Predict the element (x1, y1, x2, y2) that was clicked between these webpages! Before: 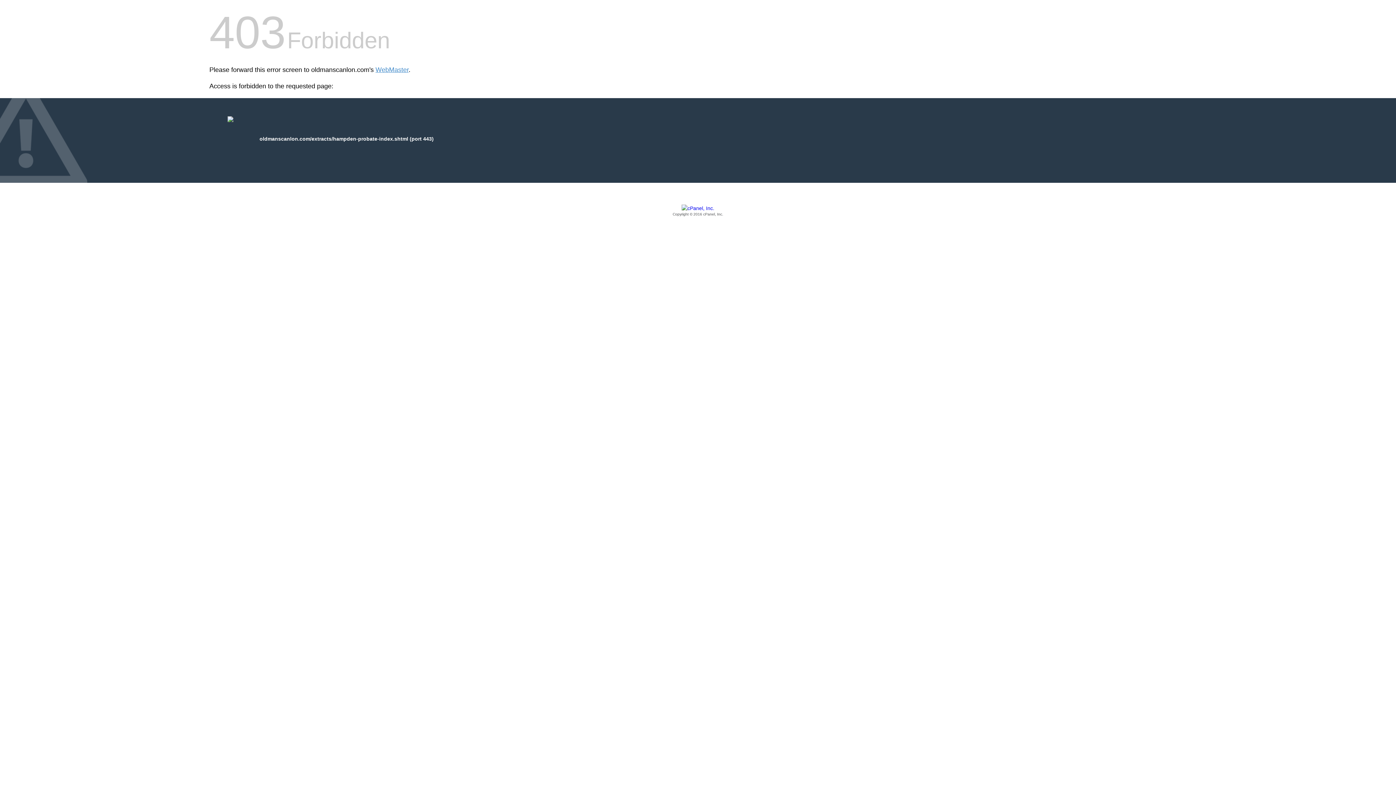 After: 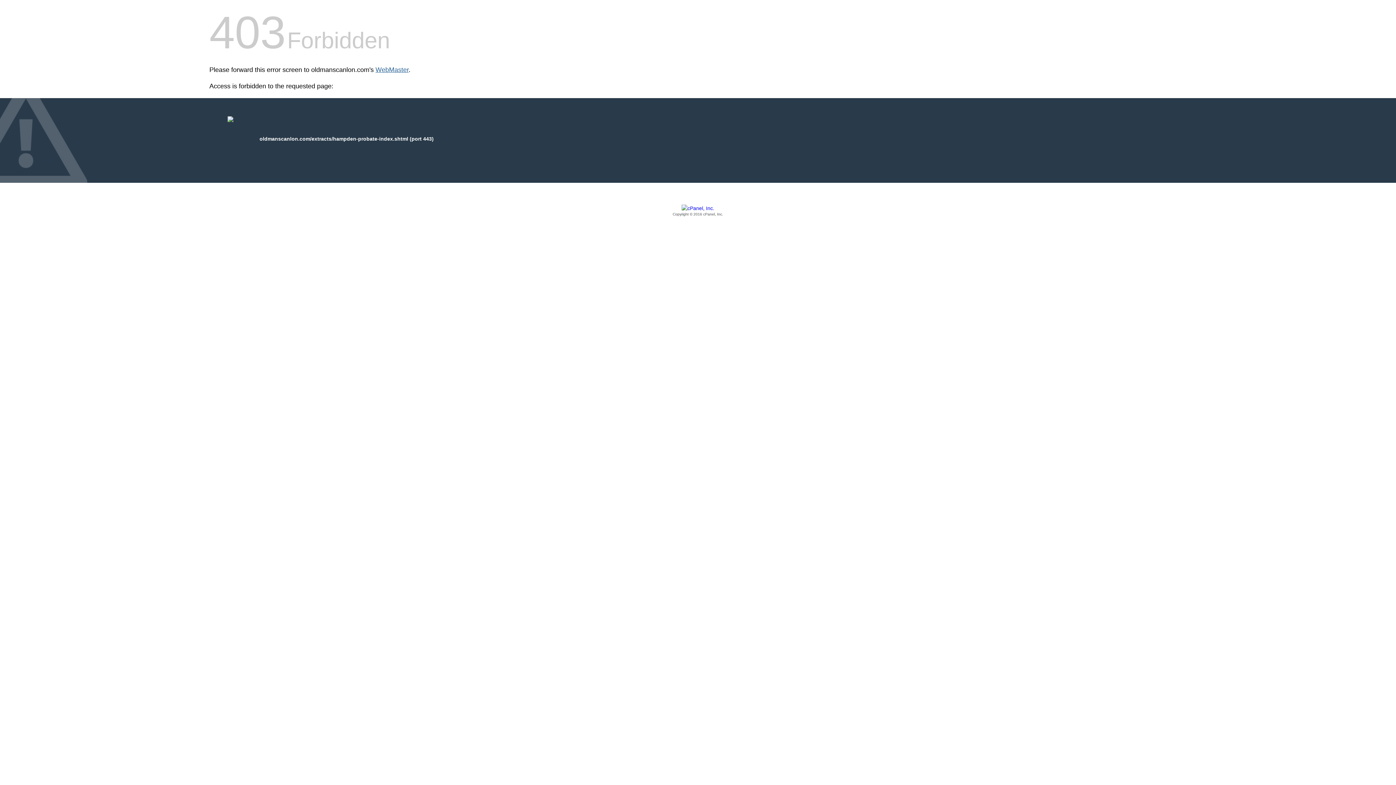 Action: label: WebMaster bbox: (375, 66, 408, 73)